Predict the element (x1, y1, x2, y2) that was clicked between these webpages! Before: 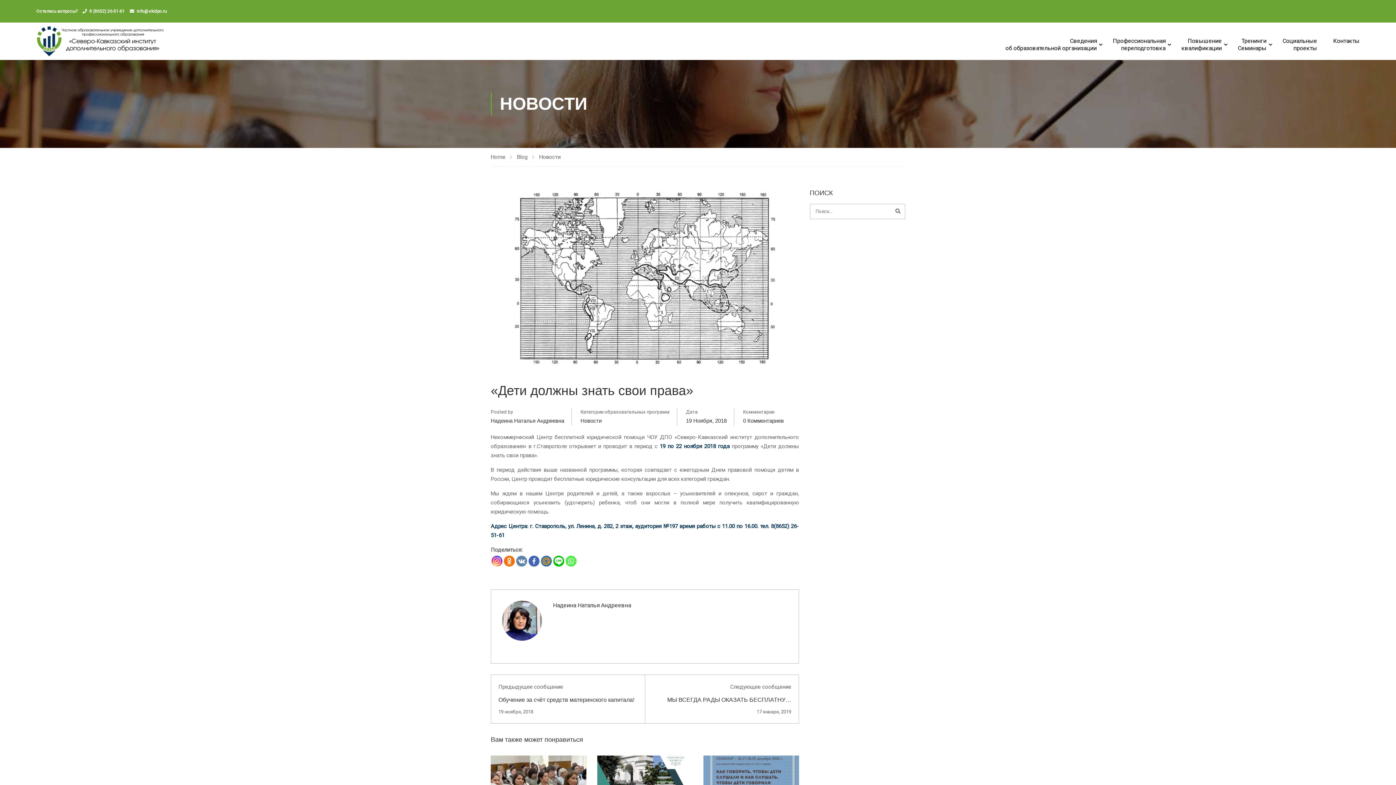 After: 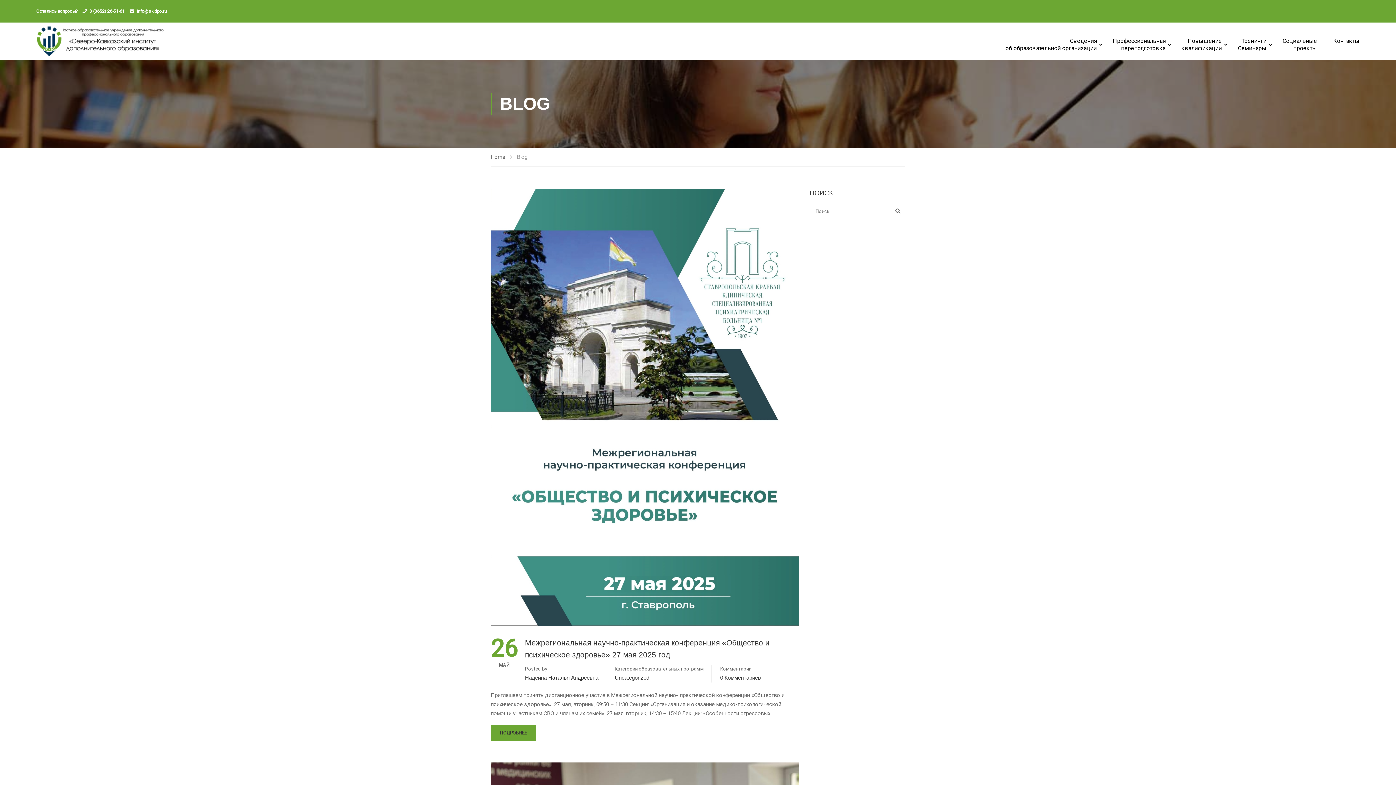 Action: label: Blog bbox: (517, 152, 534, 161)